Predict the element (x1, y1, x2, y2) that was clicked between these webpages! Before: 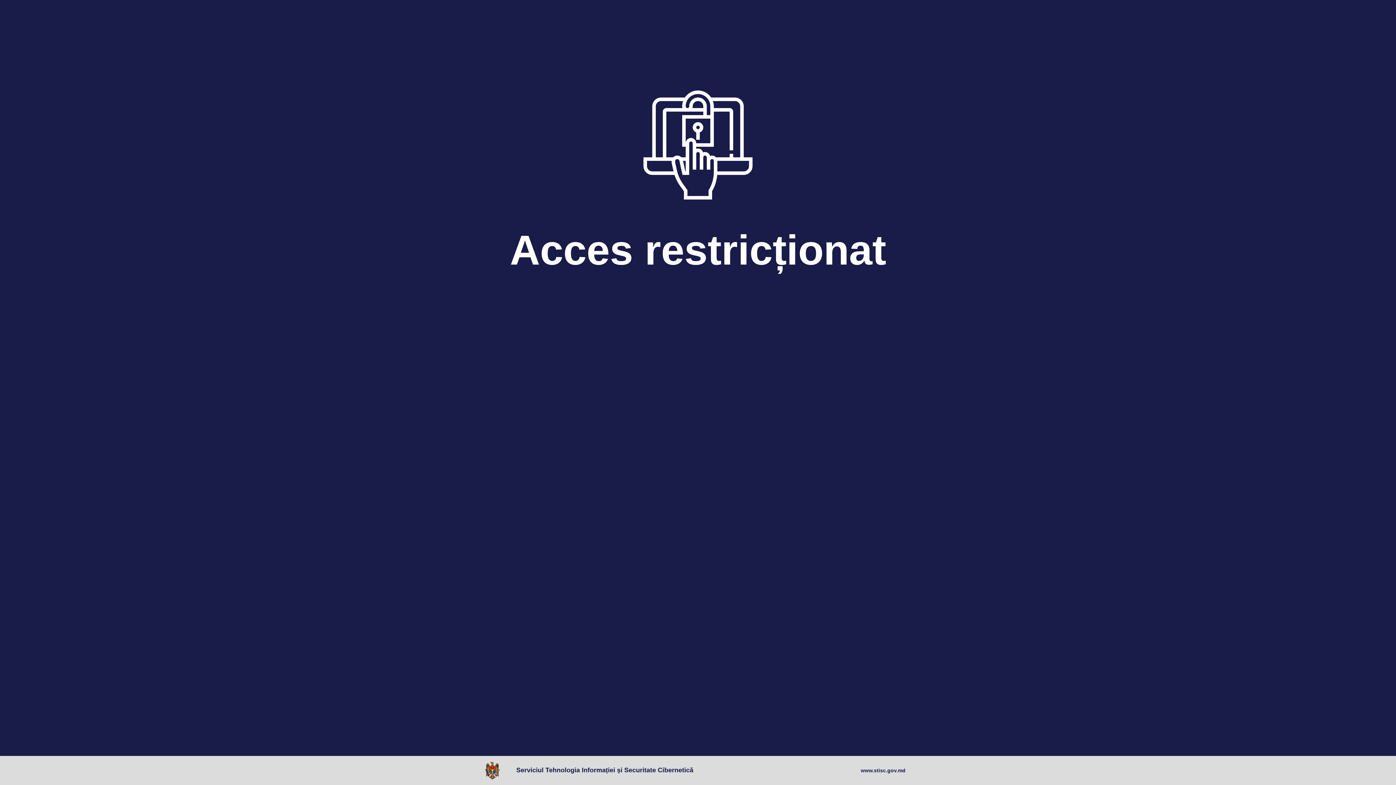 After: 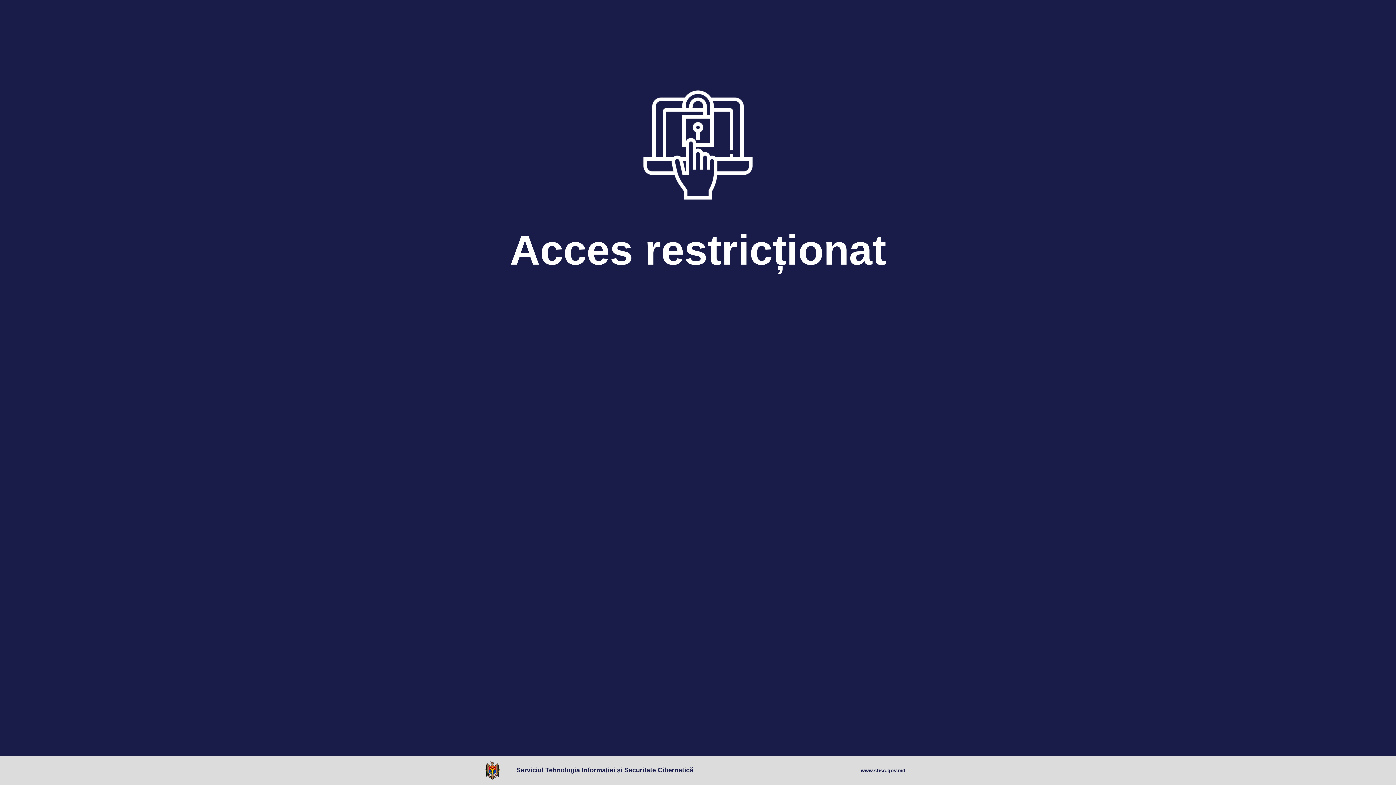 Action: bbox: (861, 767, 905, 774) label: www.stisc.gov.md